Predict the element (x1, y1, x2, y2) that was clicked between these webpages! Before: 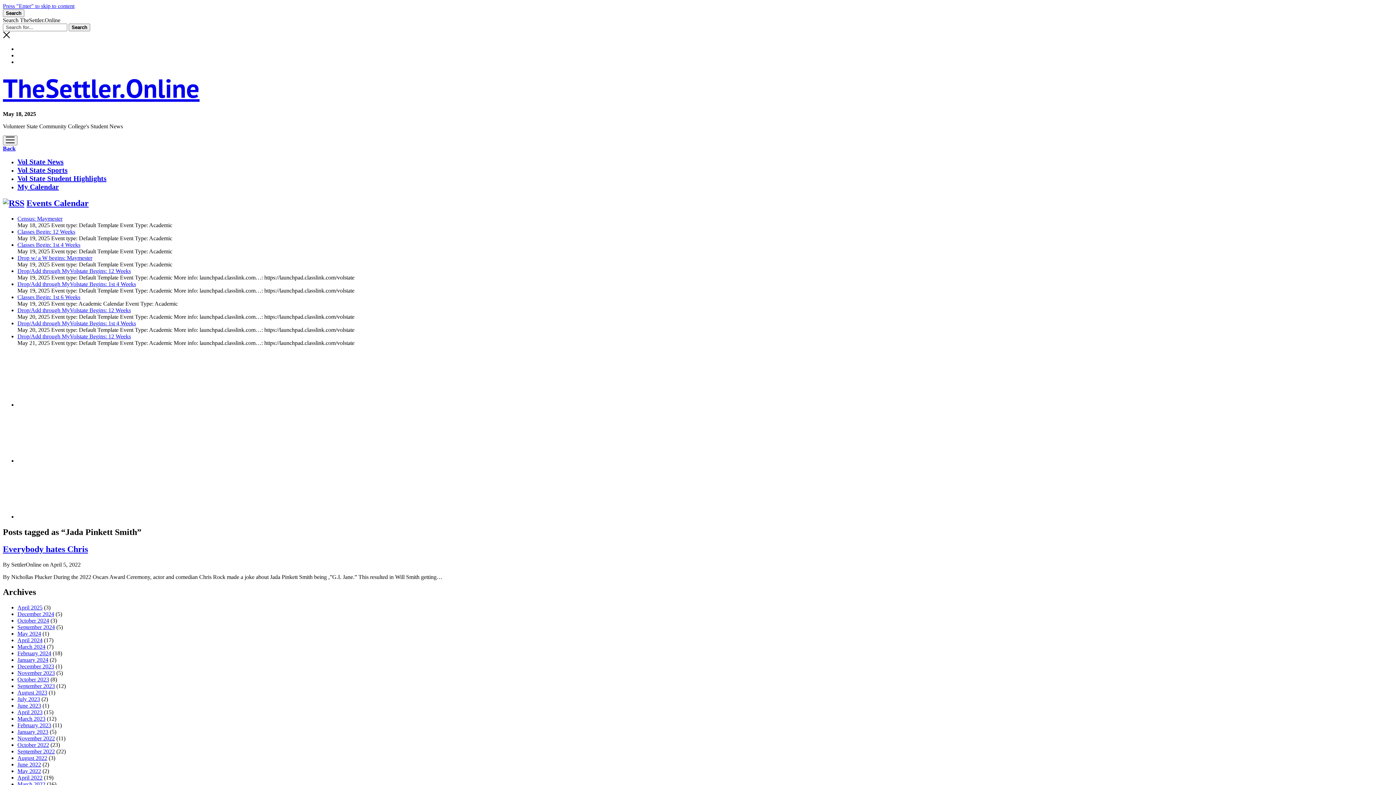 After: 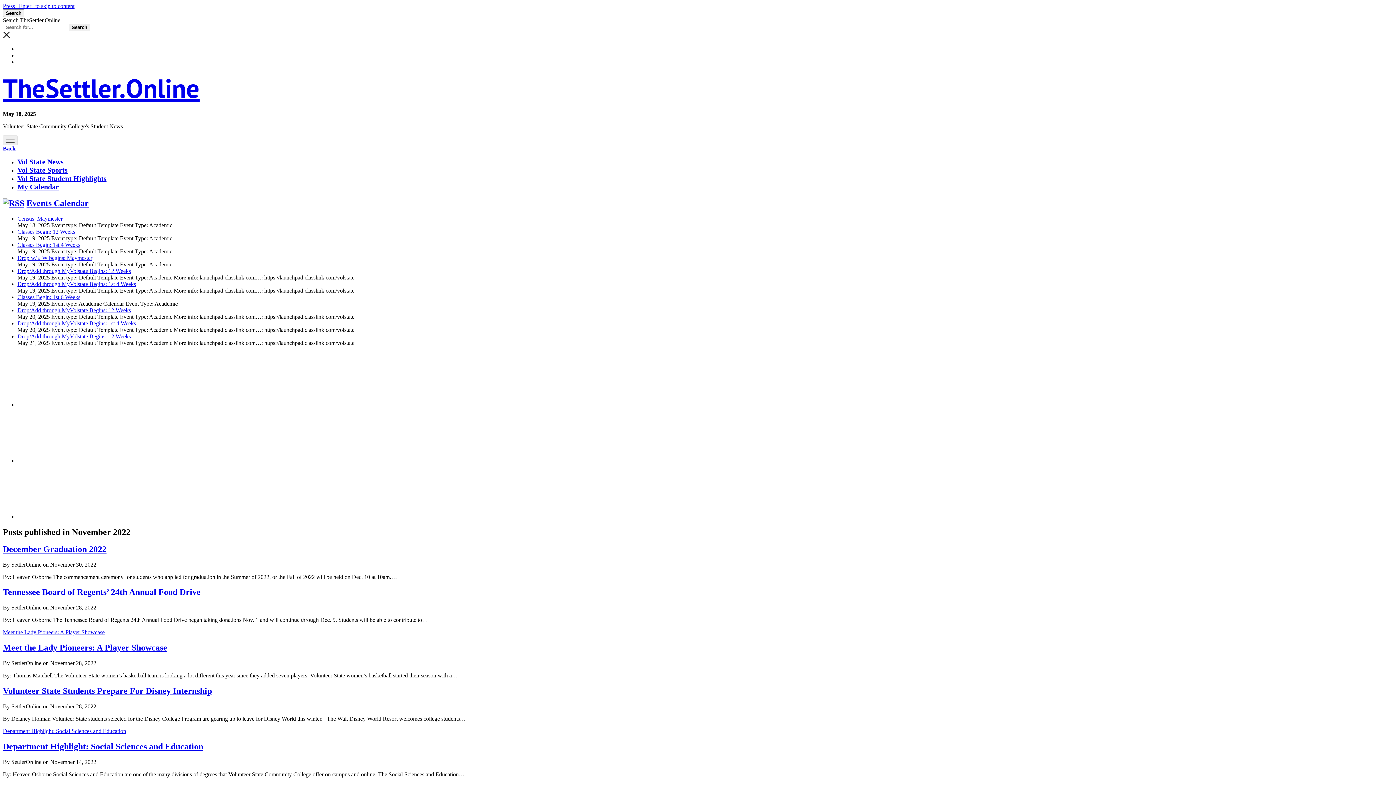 Action: bbox: (17, 735, 54, 741) label: November 2022